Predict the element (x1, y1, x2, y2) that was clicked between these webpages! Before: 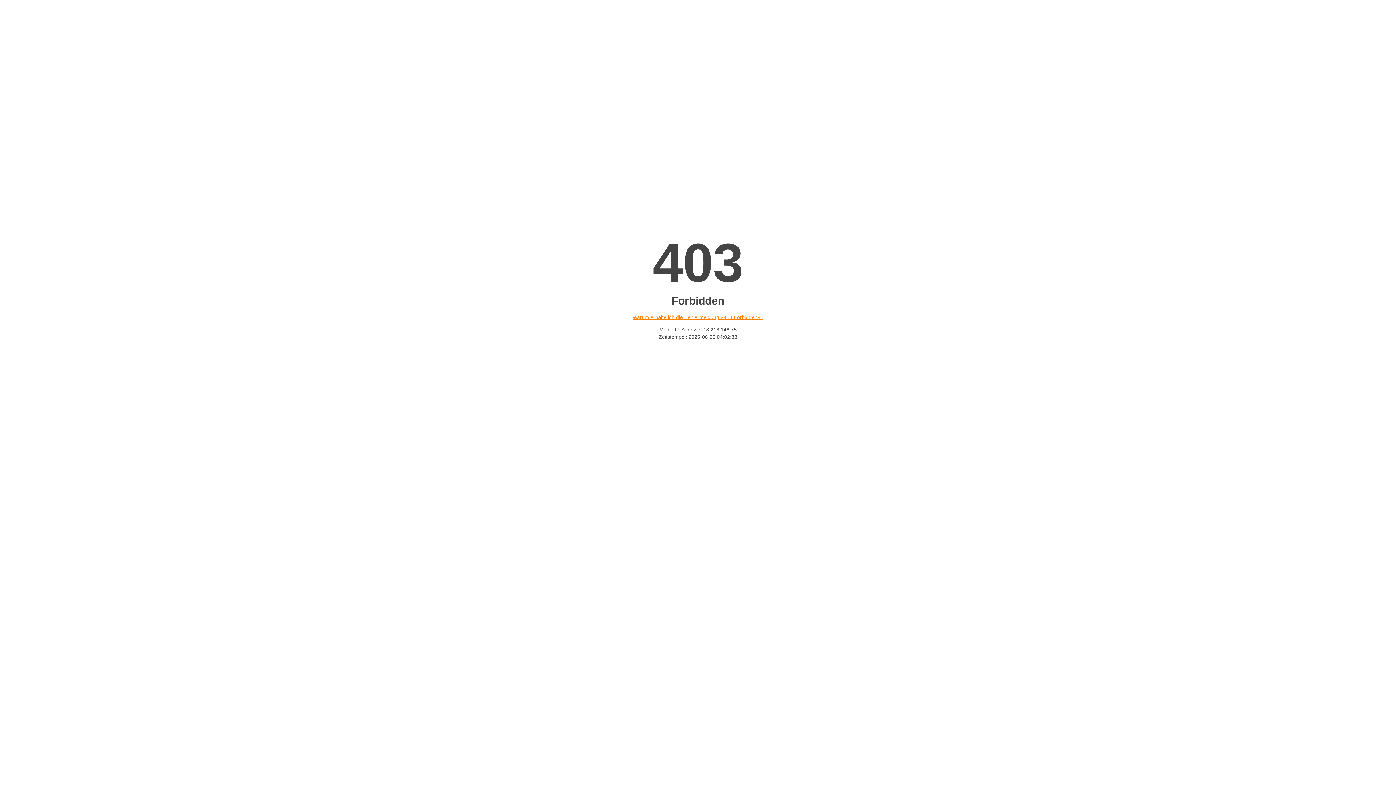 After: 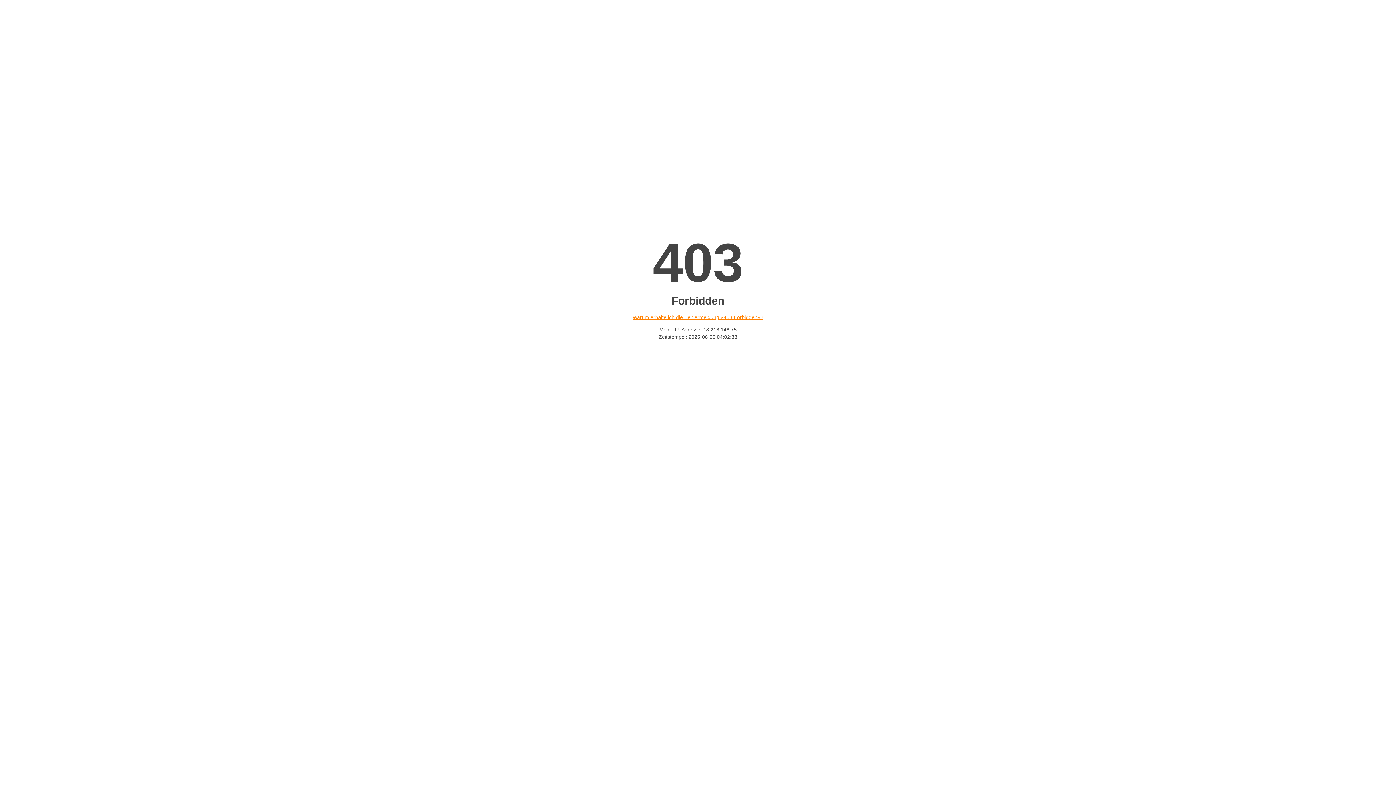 Action: label: Warum erhalte ich die Fehlermeldung «403 Forbidden»? bbox: (632, 314, 763, 320)